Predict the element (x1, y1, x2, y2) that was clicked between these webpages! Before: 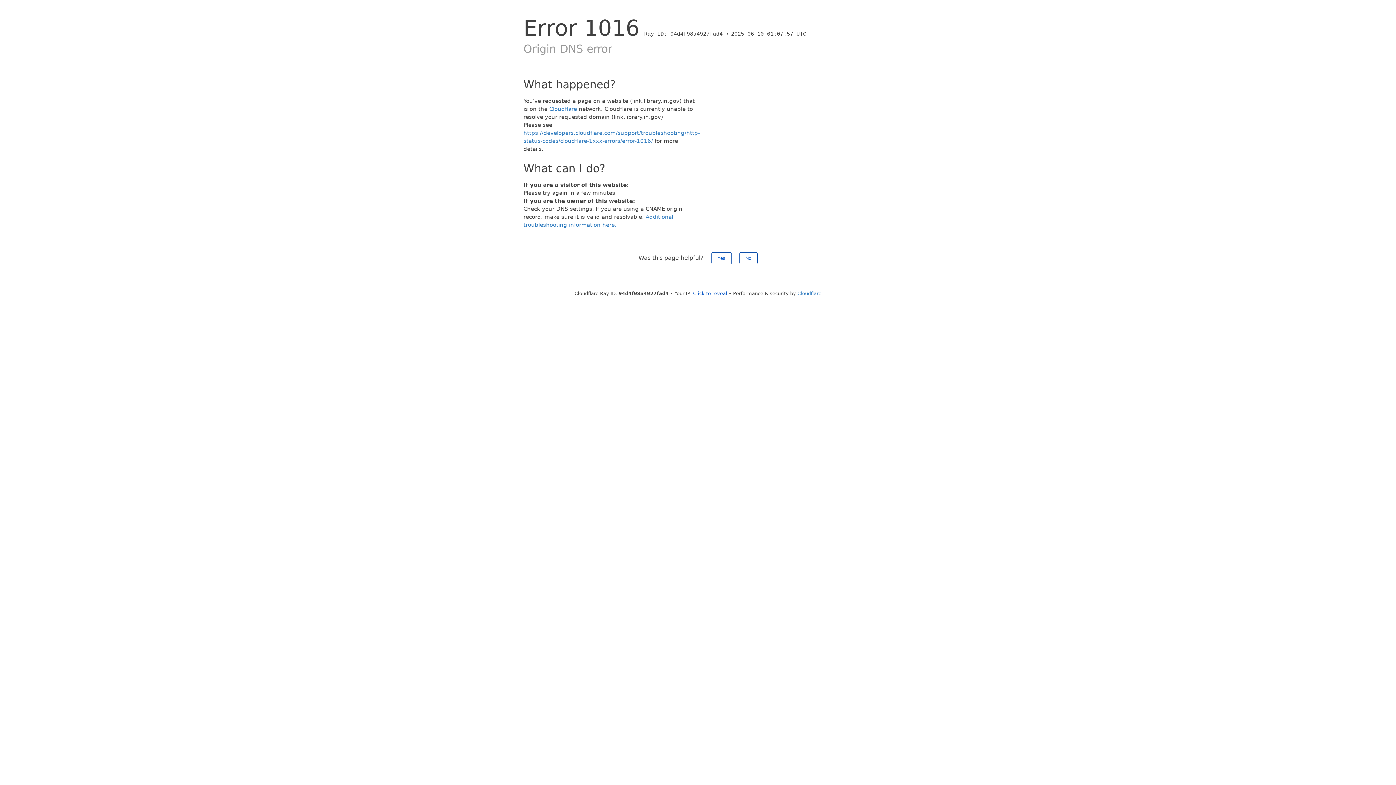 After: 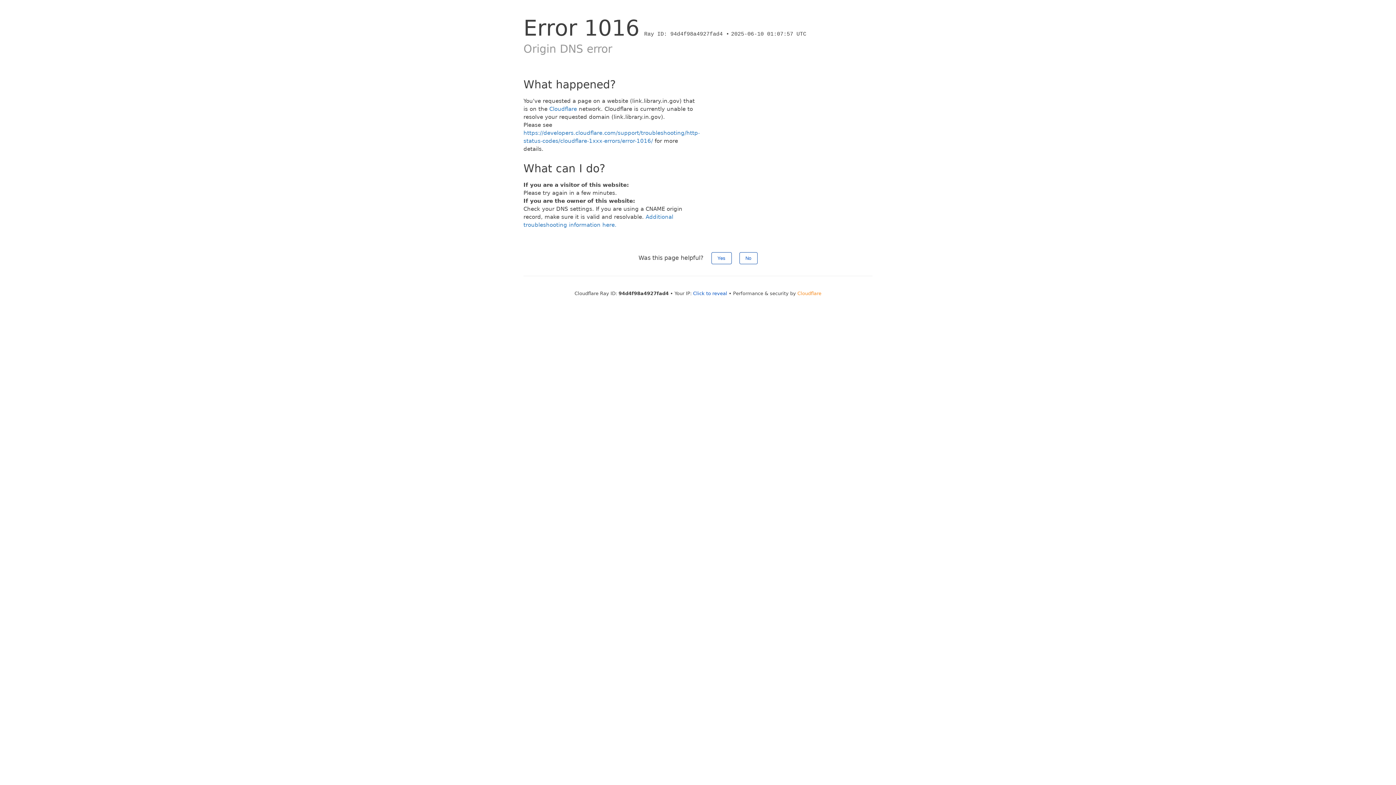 Action: label: Cloudflare bbox: (797, 290, 821, 296)